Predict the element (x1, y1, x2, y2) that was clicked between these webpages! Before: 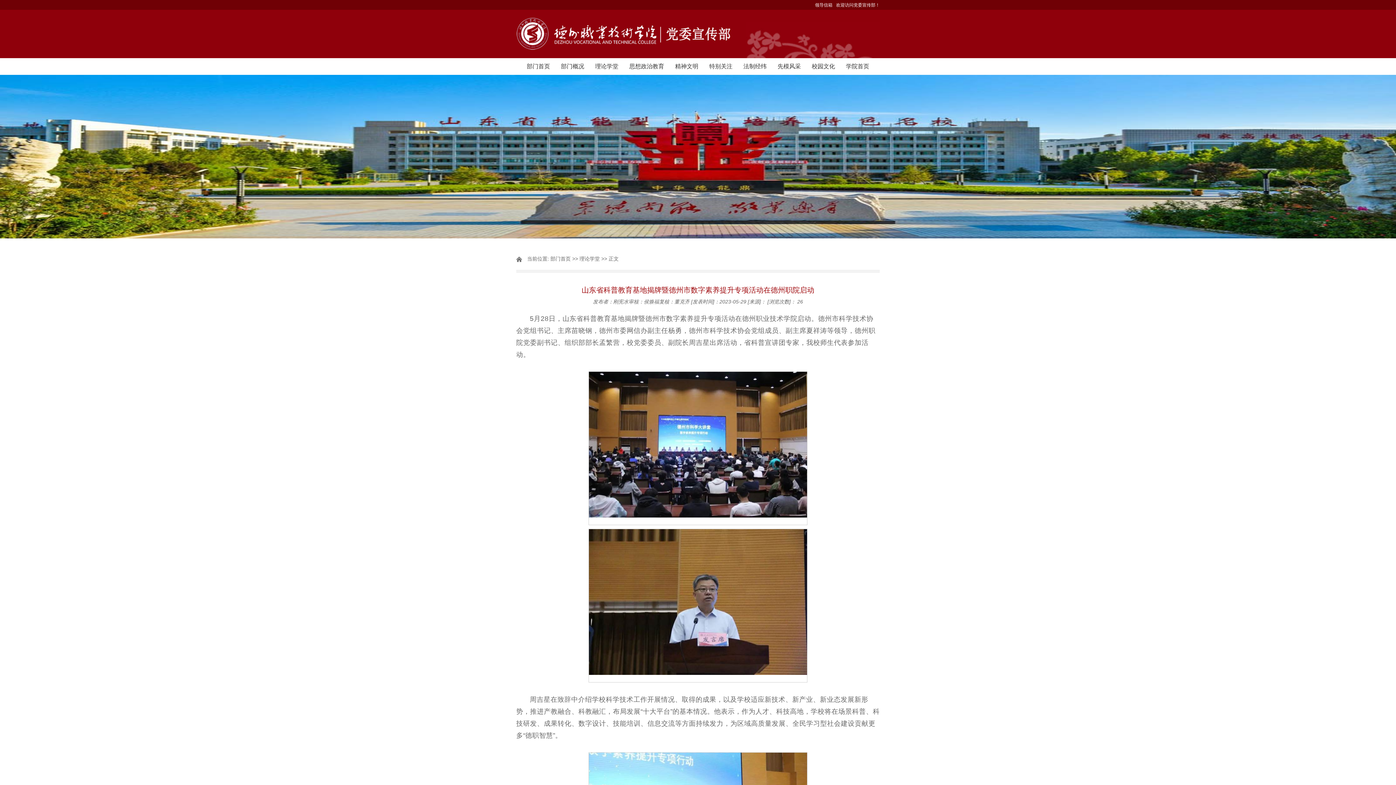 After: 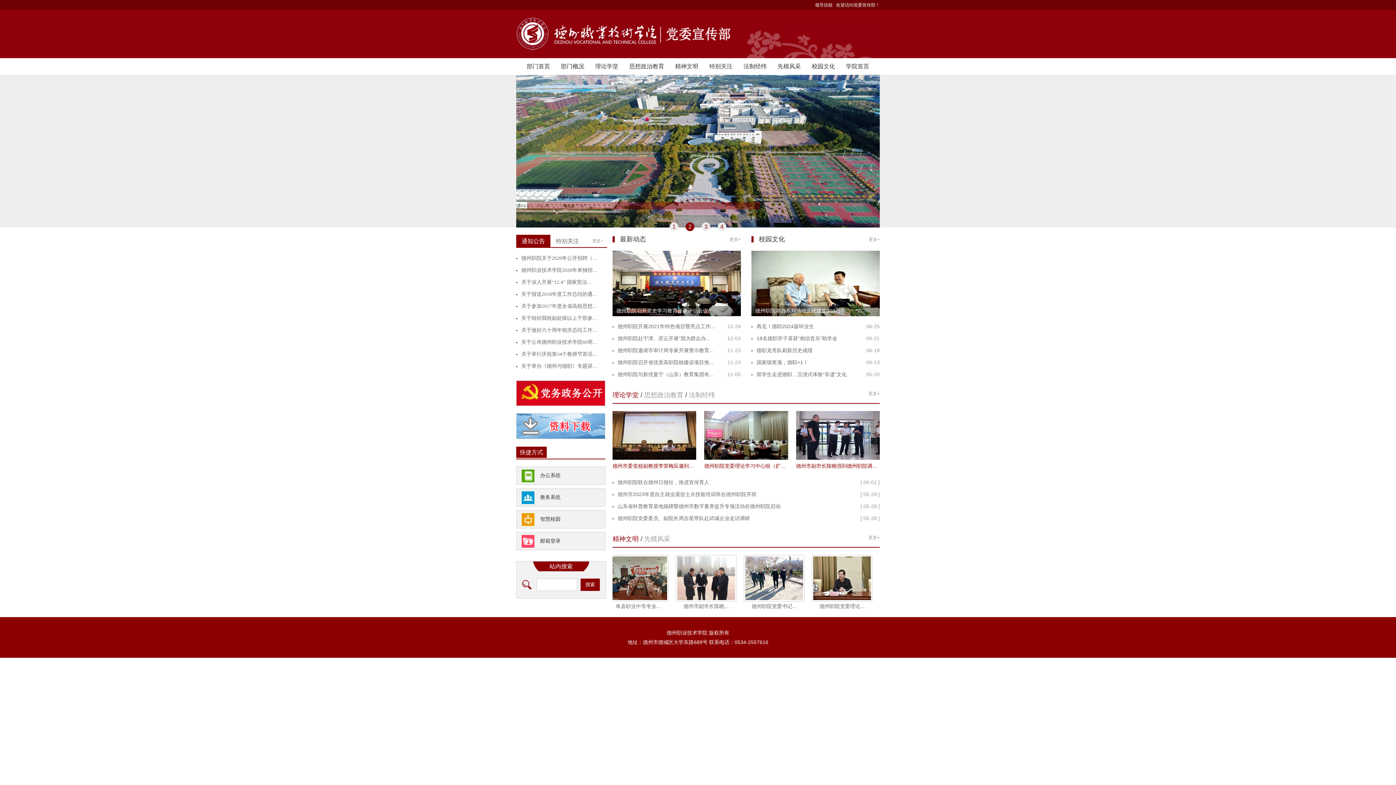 Action: bbox: (550, 256, 570, 261) label: 部门首页